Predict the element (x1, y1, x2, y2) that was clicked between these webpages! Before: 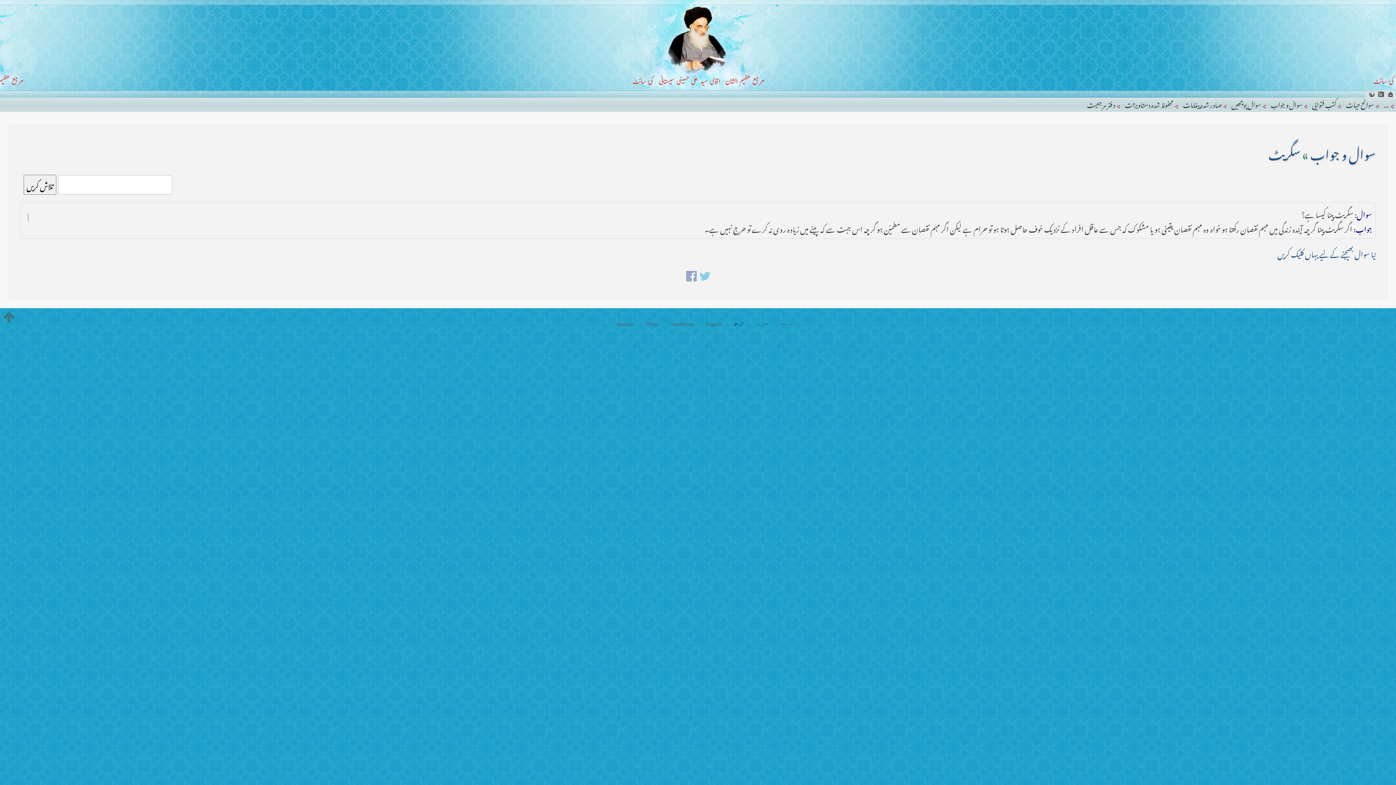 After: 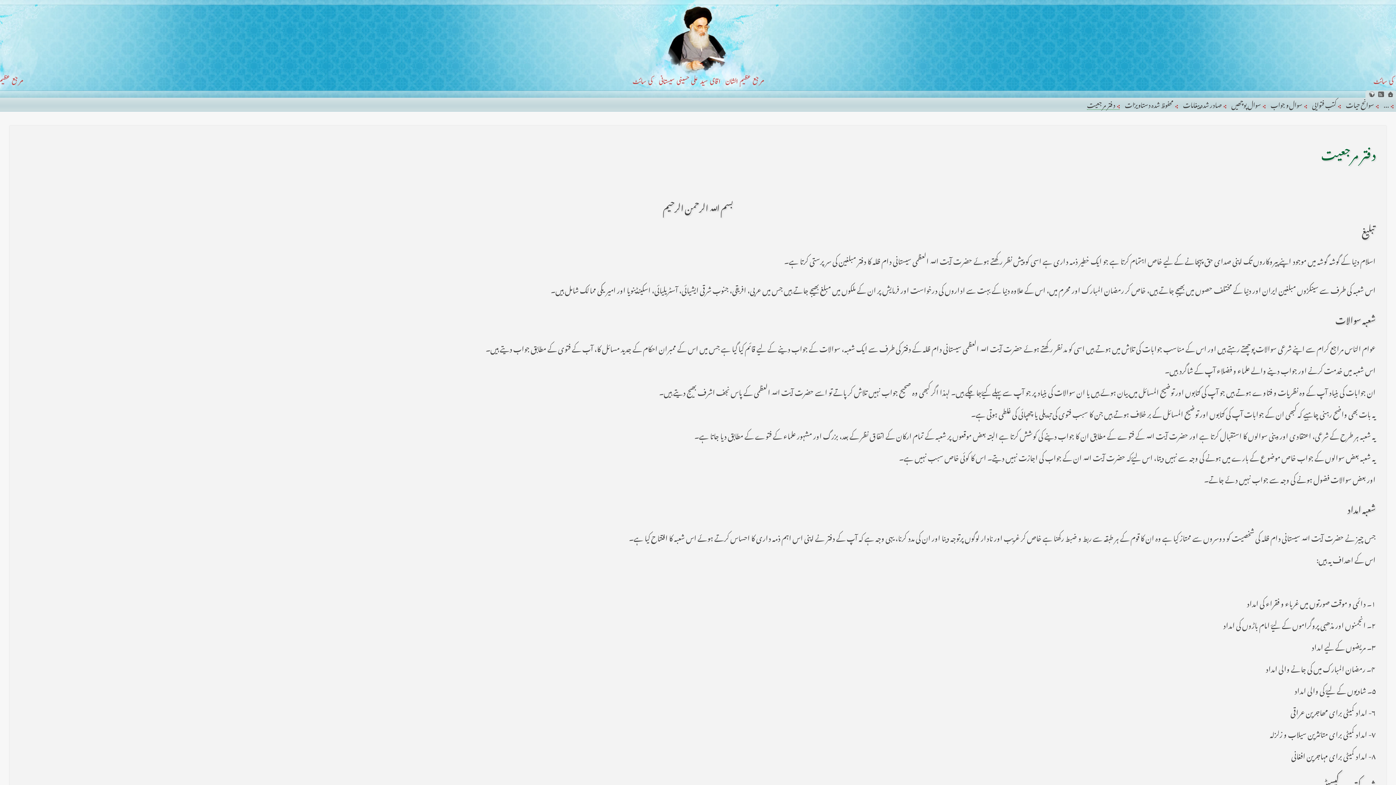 Action: bbox: (1087, 97, 1120, 109) label: دفتر مرجعيت